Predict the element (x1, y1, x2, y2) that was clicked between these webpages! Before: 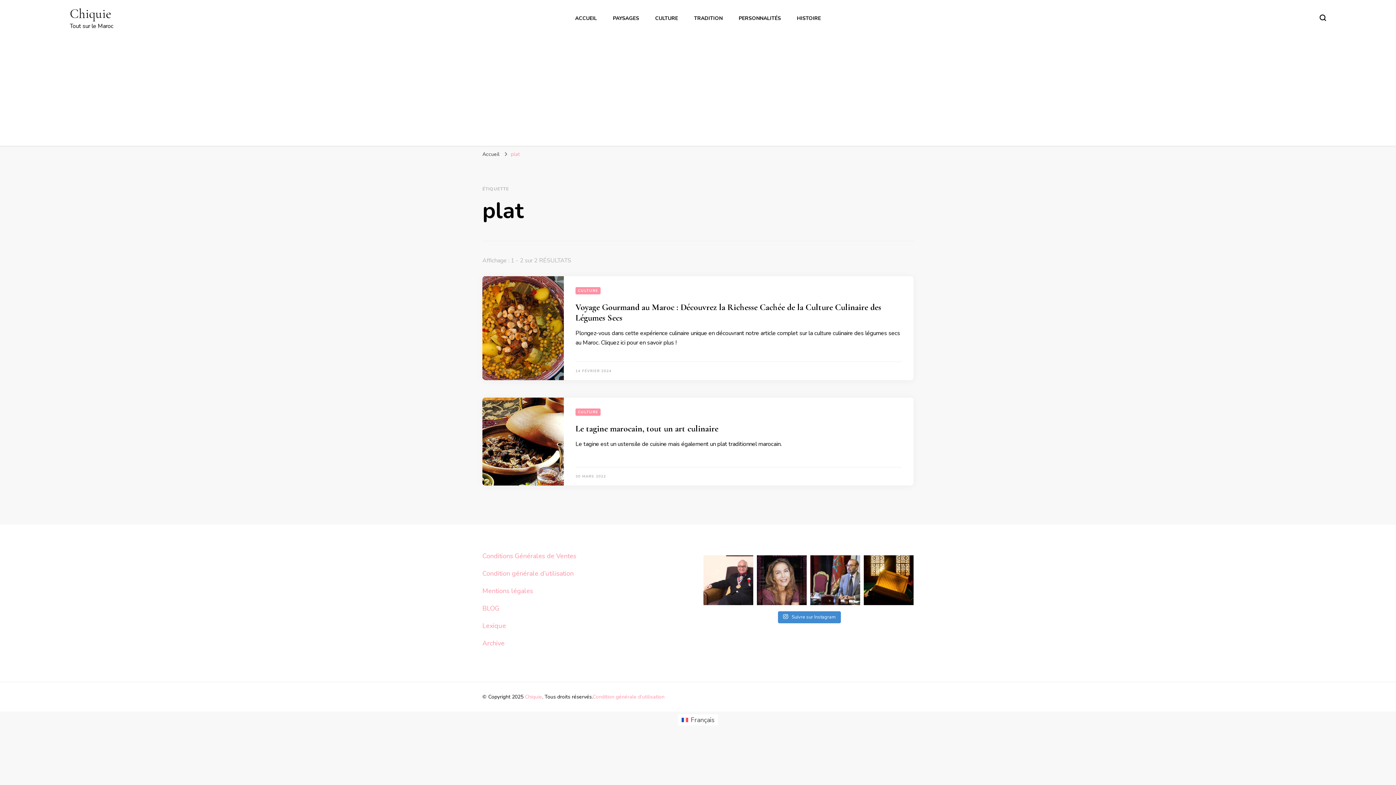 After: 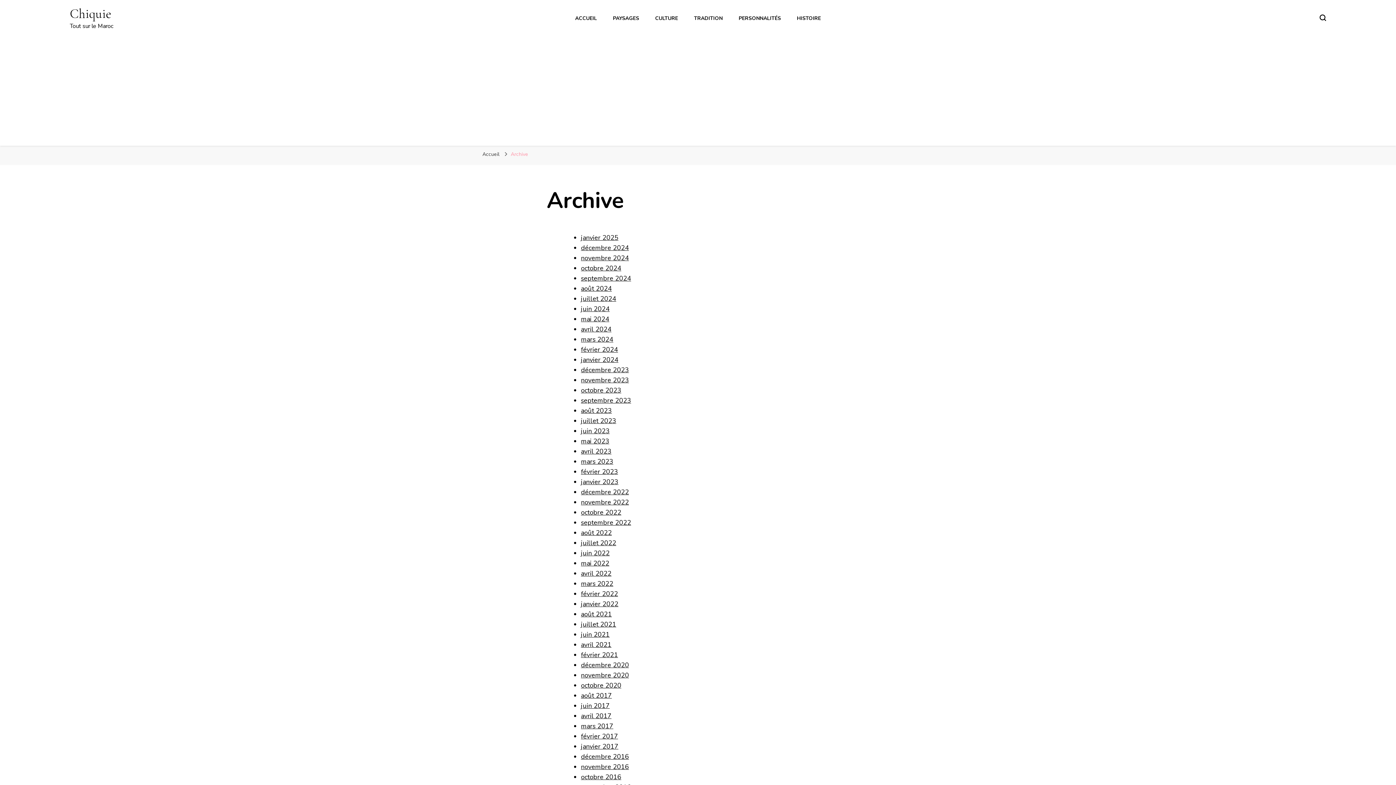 Action: bbox: (482, 639, 504, 647) label: Archive